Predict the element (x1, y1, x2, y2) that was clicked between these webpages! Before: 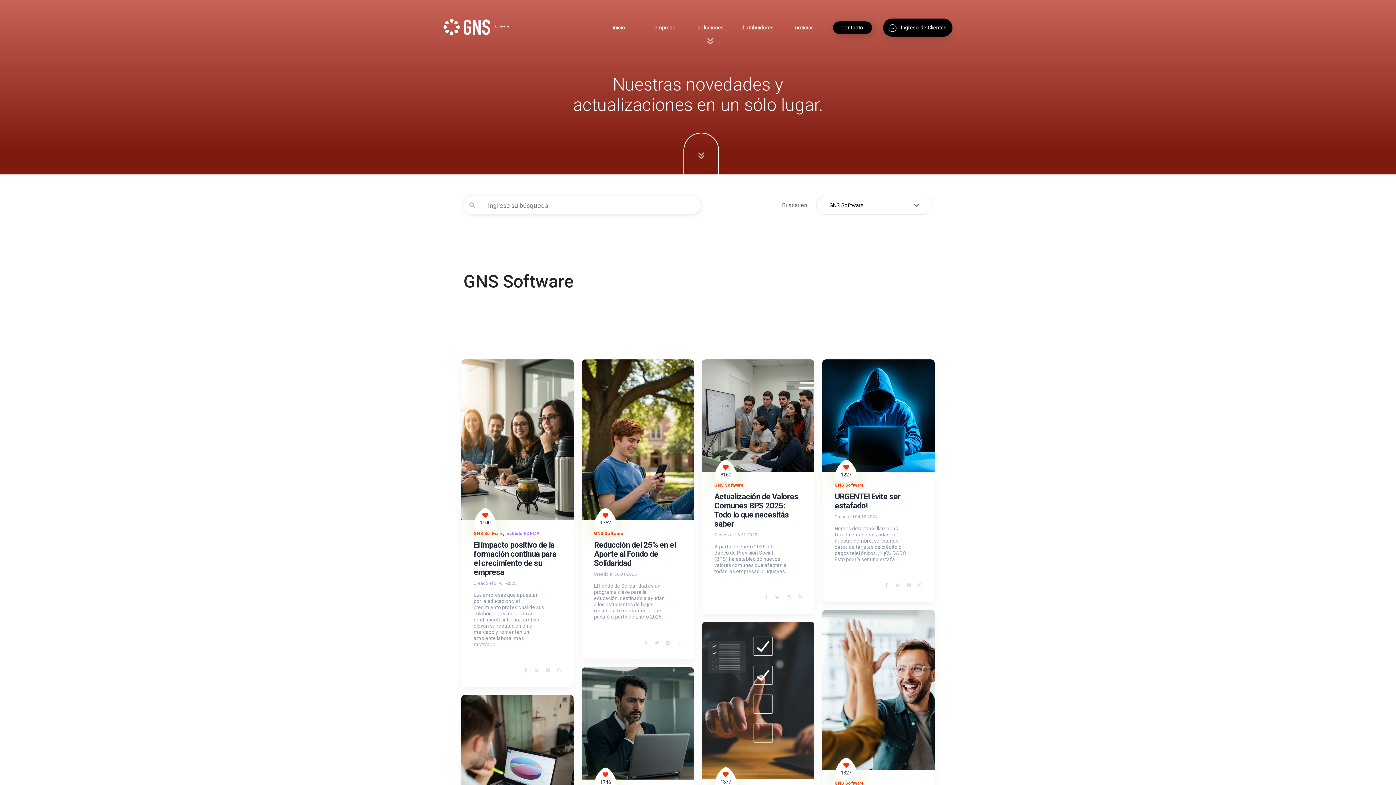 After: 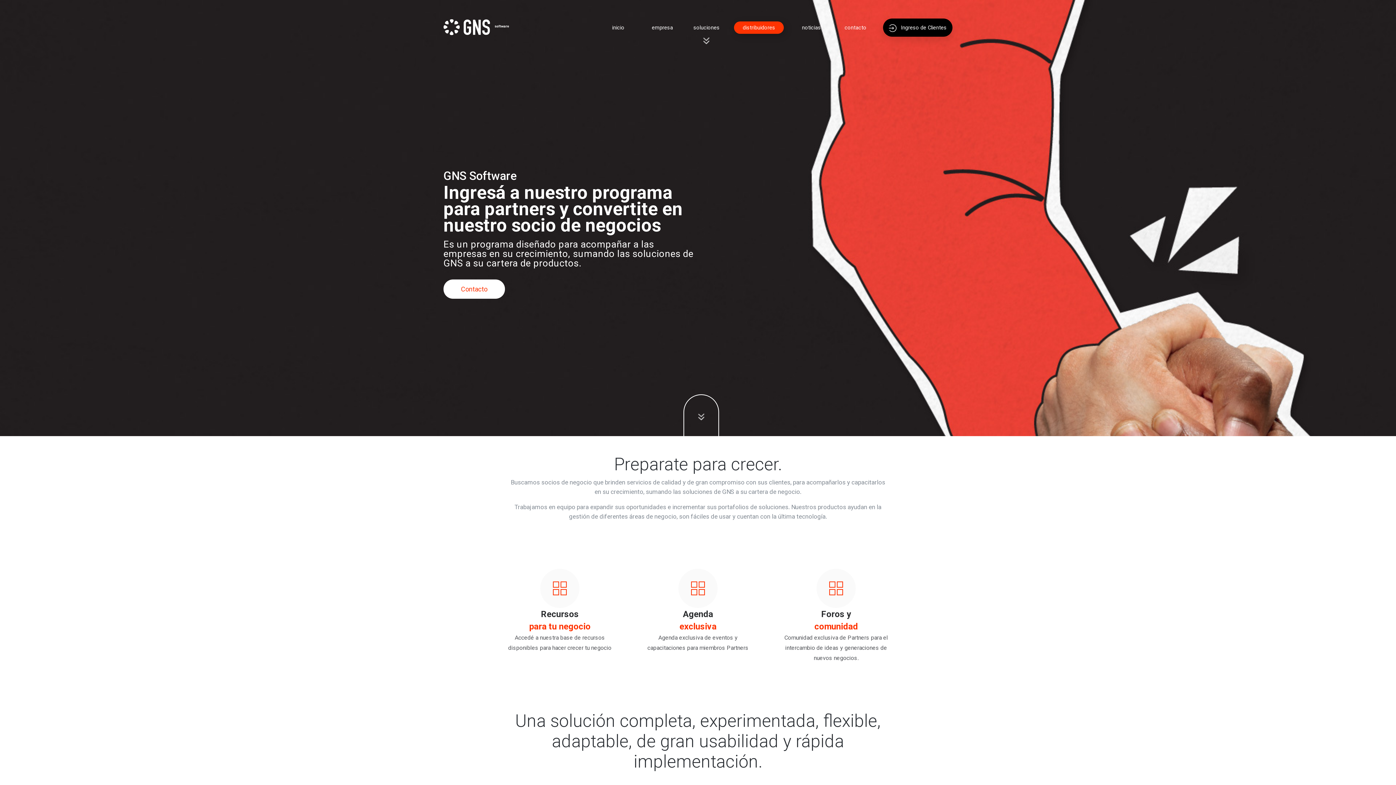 Action: bbox: (739, 21, 776, 33) label: distribuidores